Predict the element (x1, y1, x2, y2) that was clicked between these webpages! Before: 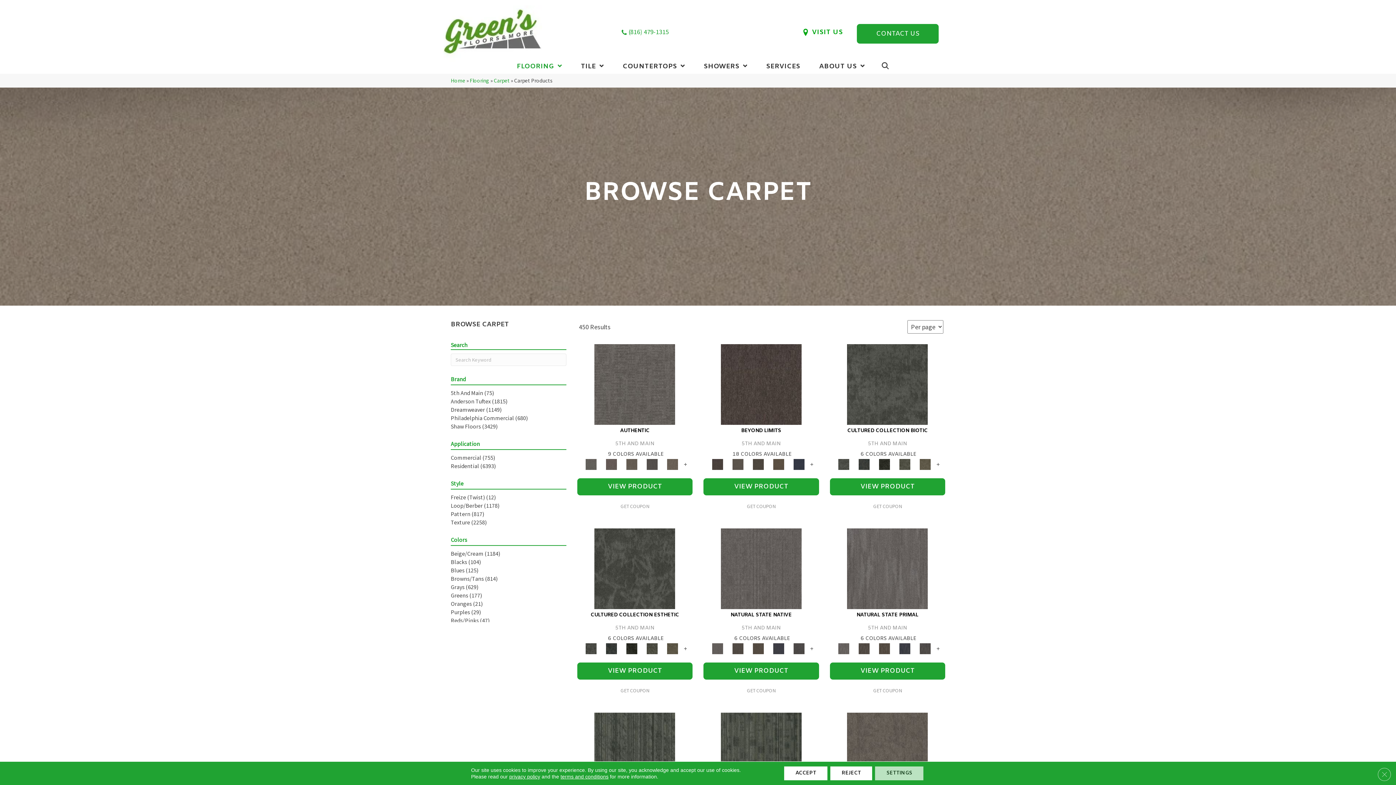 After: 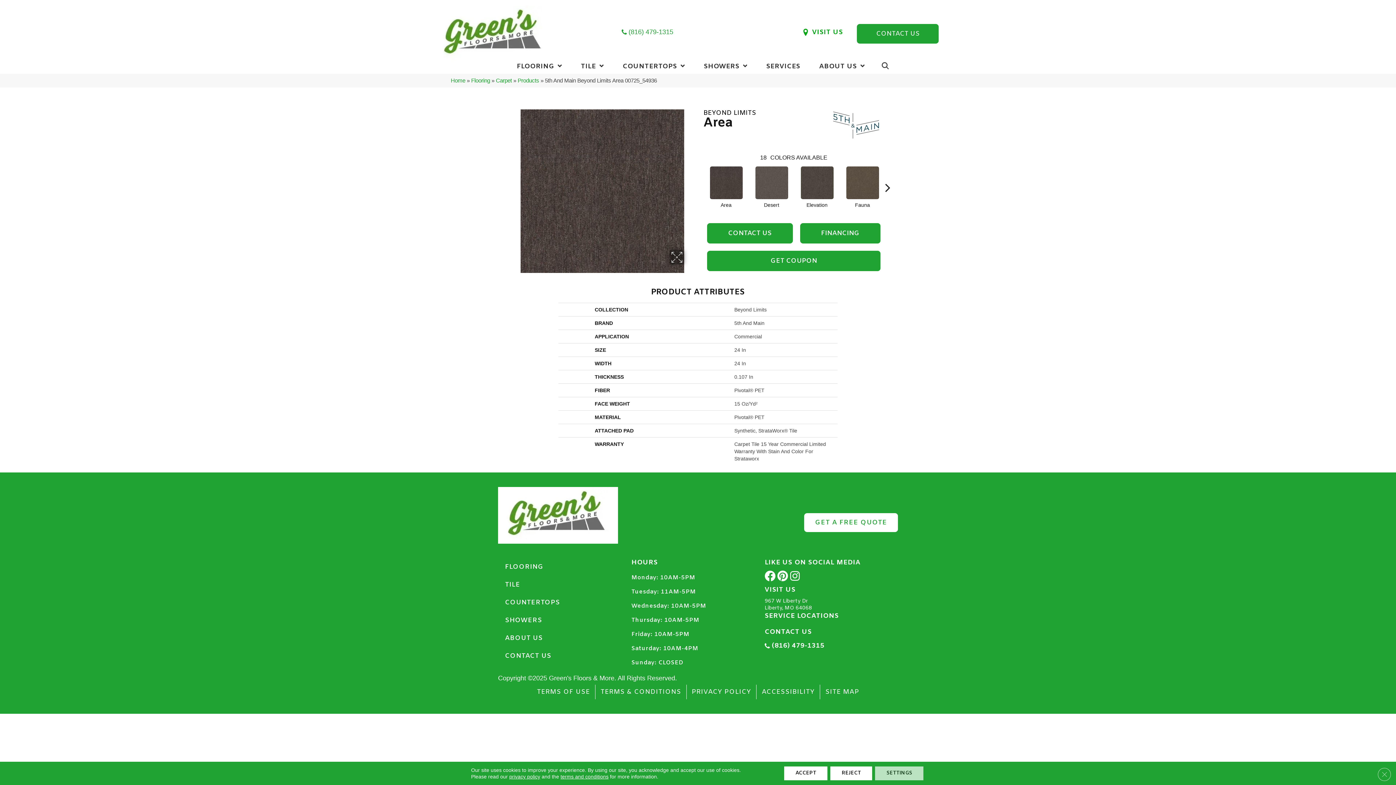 Action: label: VIEW PRODUCT bbox: (703, 478, 819, 495)